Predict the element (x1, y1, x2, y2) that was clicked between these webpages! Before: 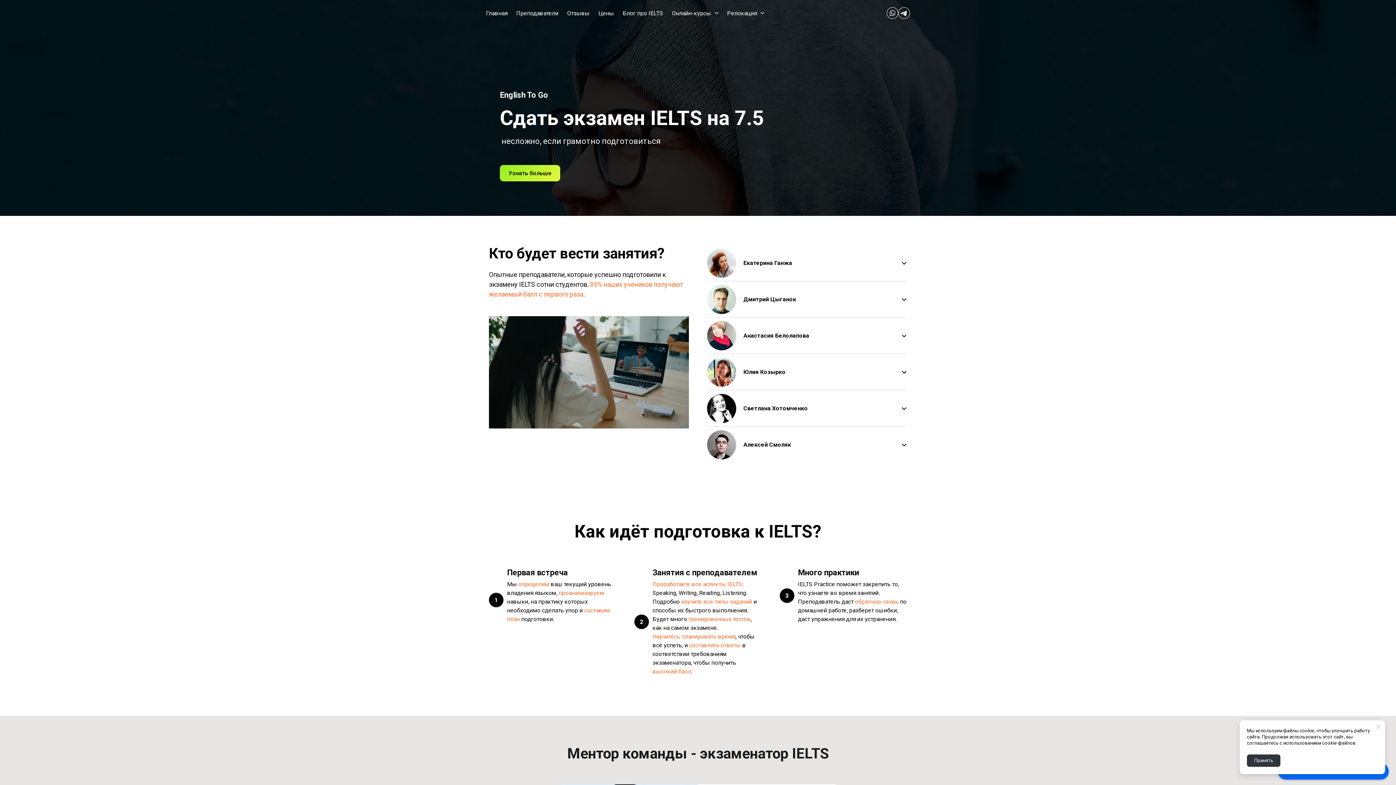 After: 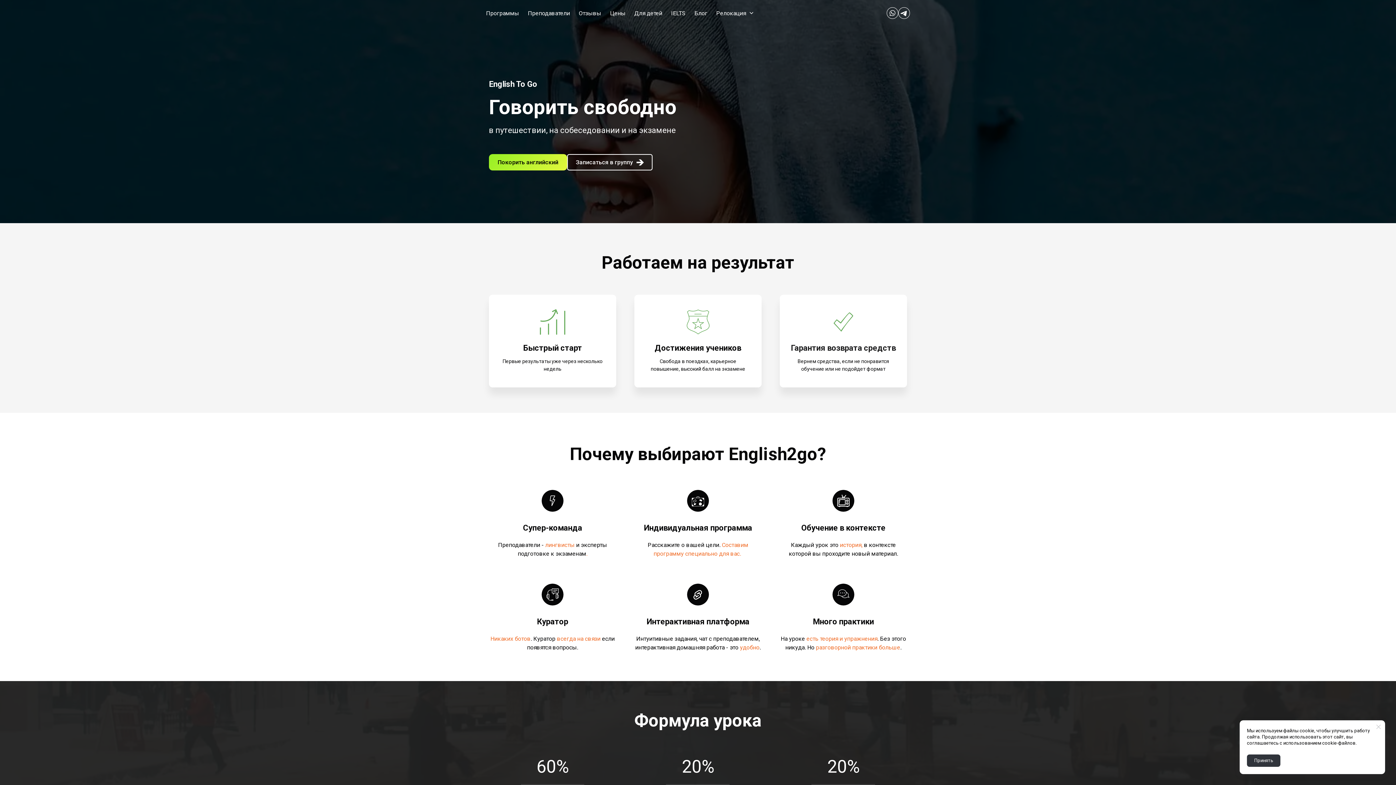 Action: bbox: (486, 7, 507, 18) label: Главная